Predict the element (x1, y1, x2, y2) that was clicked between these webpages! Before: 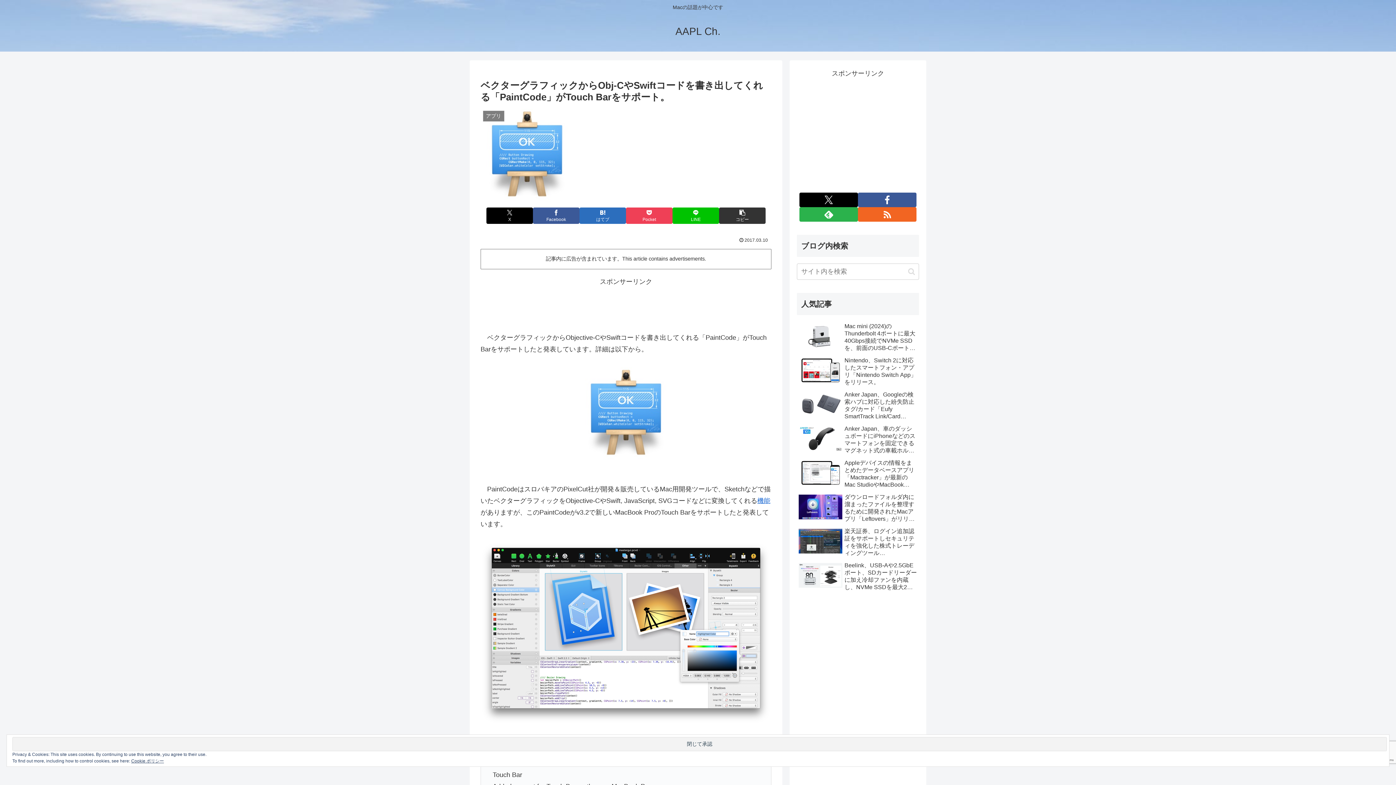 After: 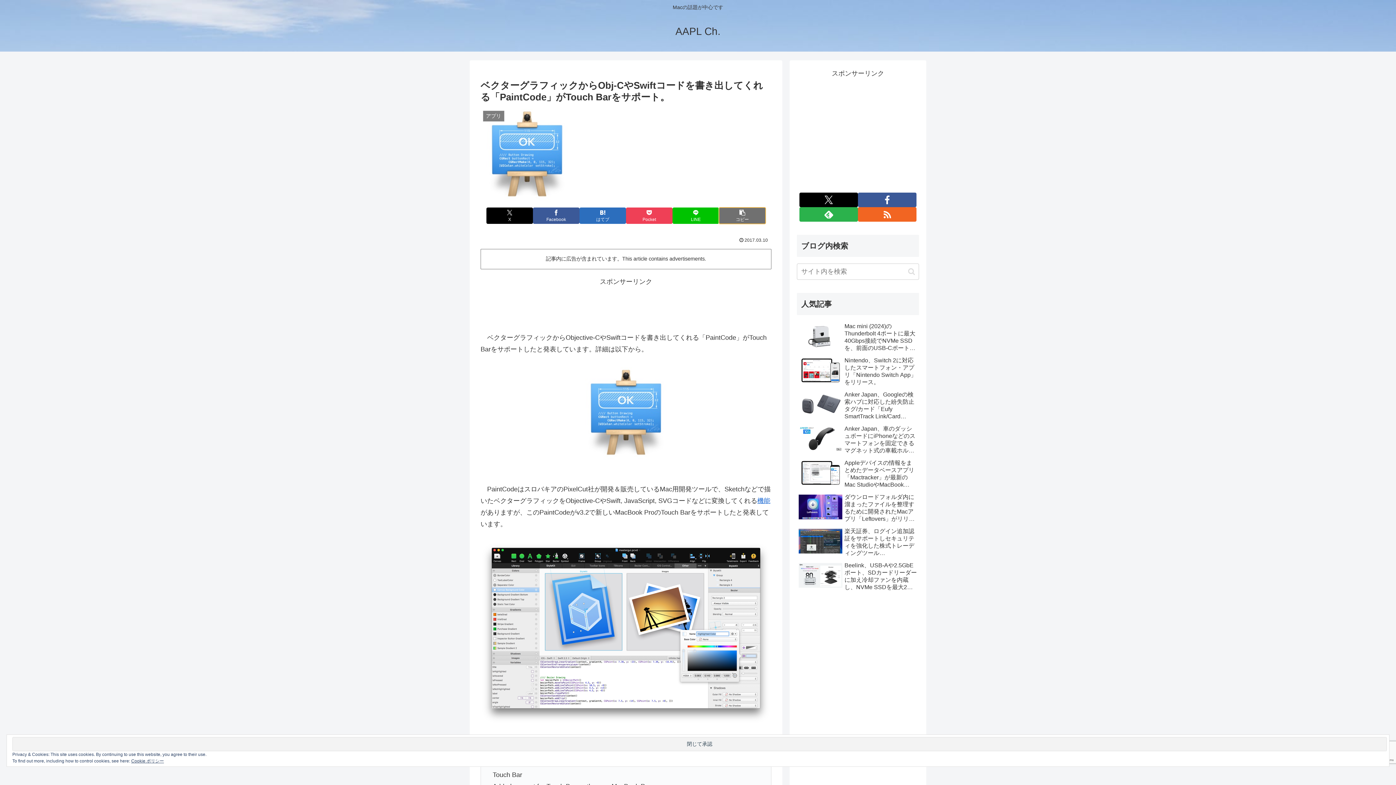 Action: label: タイトルとURLをコピーする bbox: (719, 207, 765, 223)